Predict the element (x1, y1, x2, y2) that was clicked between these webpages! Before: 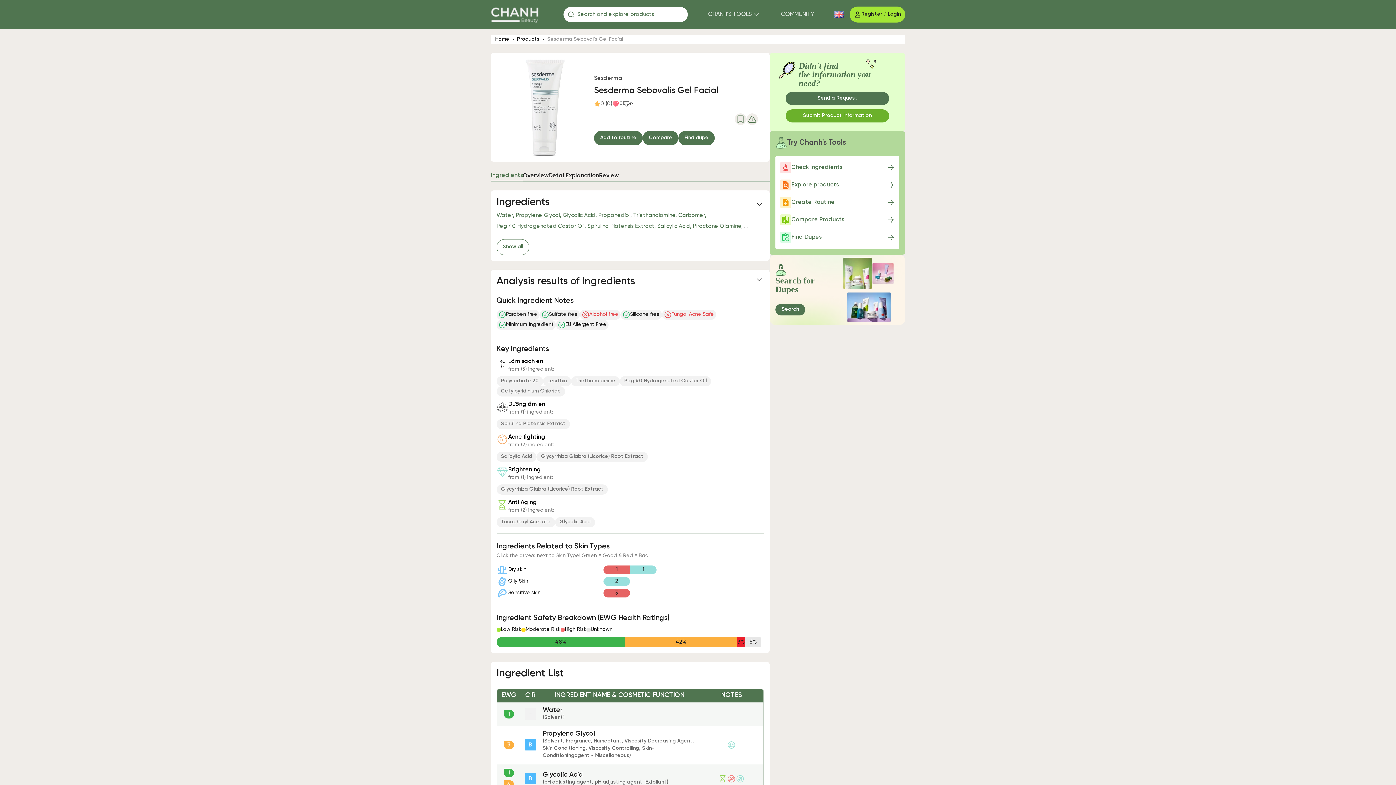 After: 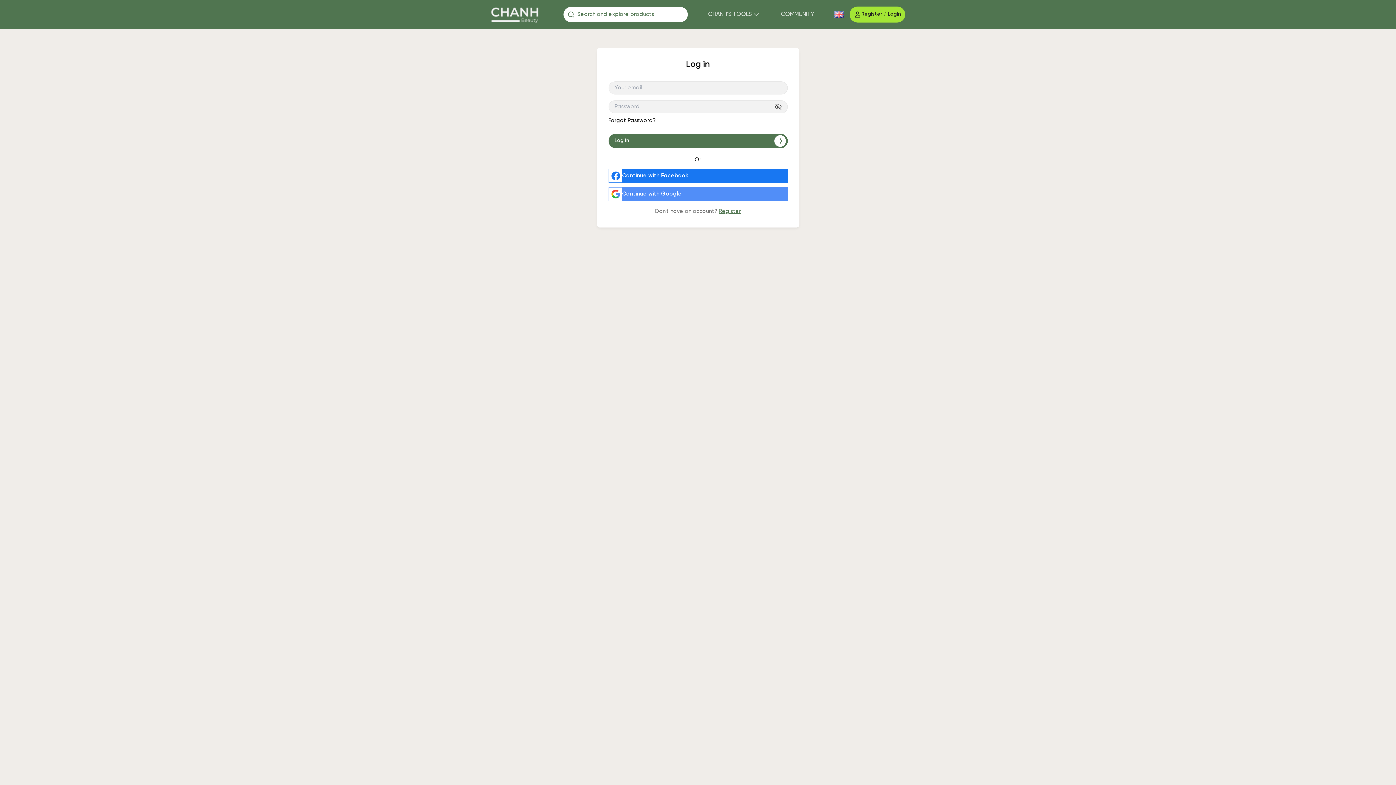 Action: bbox: (849, 6, 905, 22) label: Register / Login